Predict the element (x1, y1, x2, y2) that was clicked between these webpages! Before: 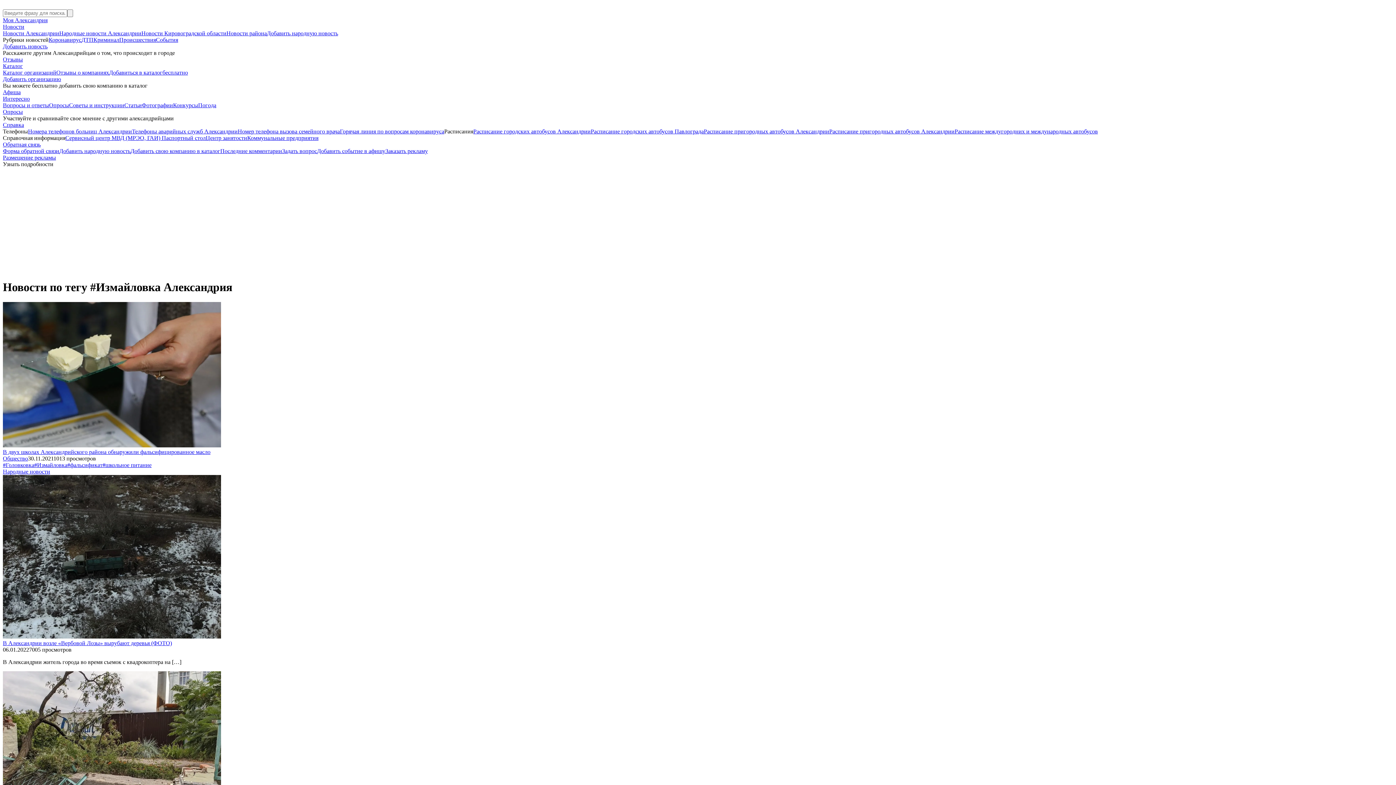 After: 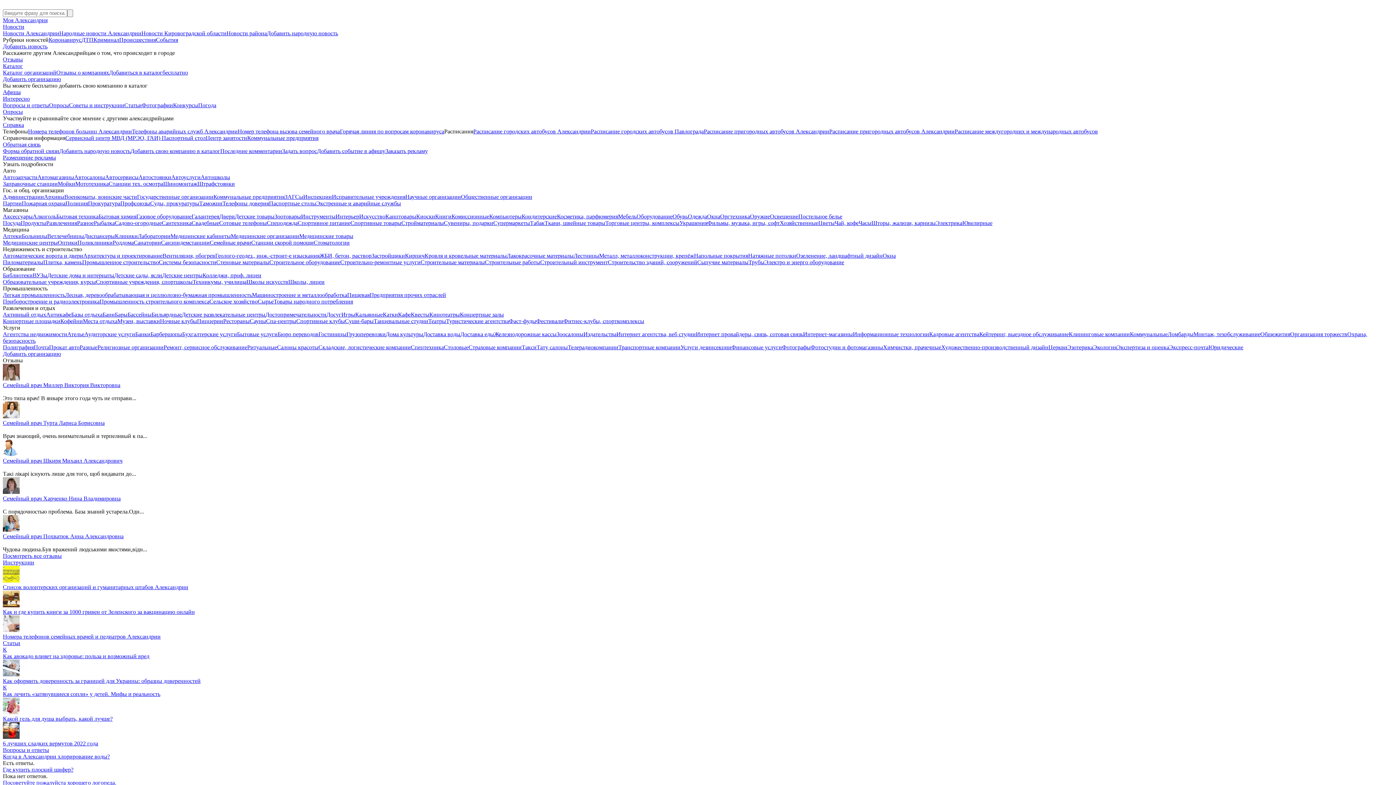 Action: label: Каталог bbox: (2, 62, 22, 69)